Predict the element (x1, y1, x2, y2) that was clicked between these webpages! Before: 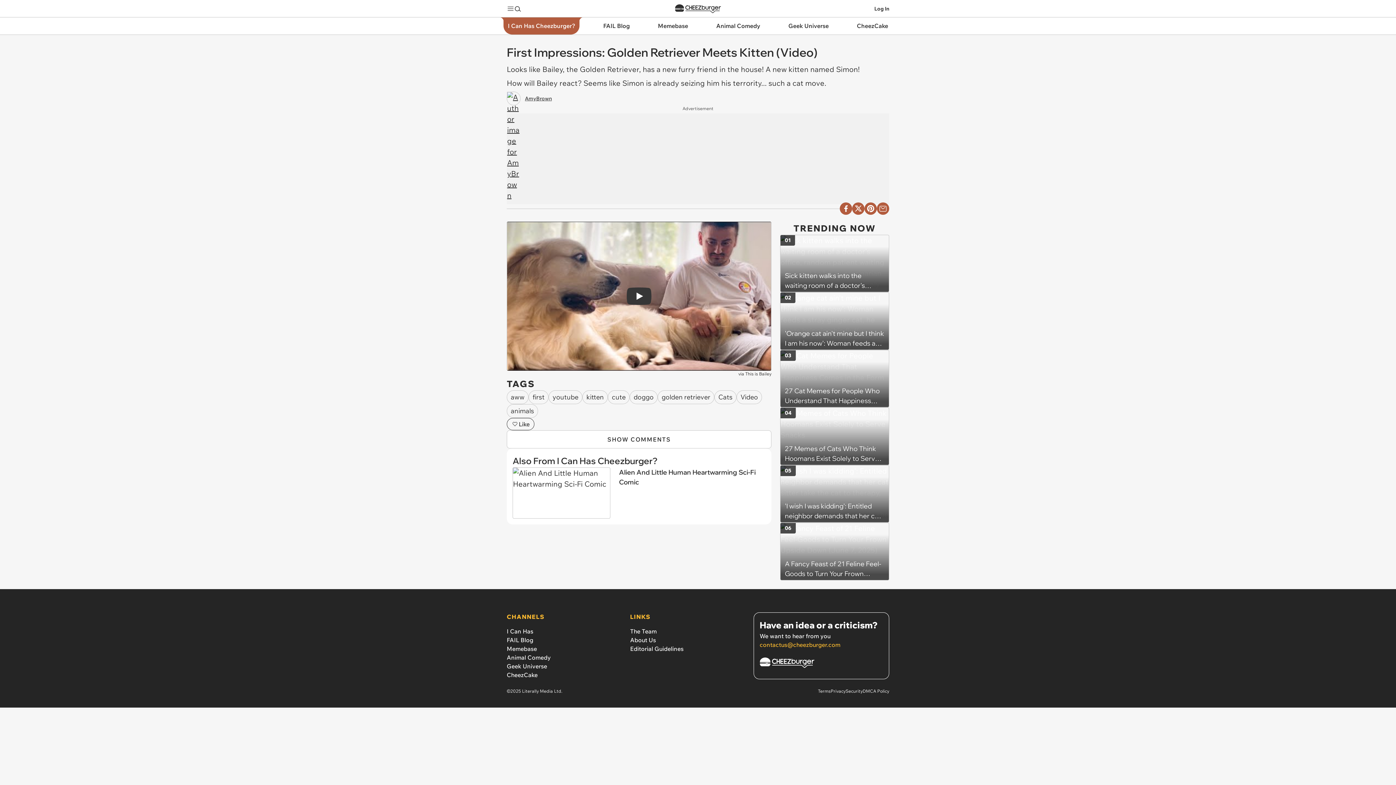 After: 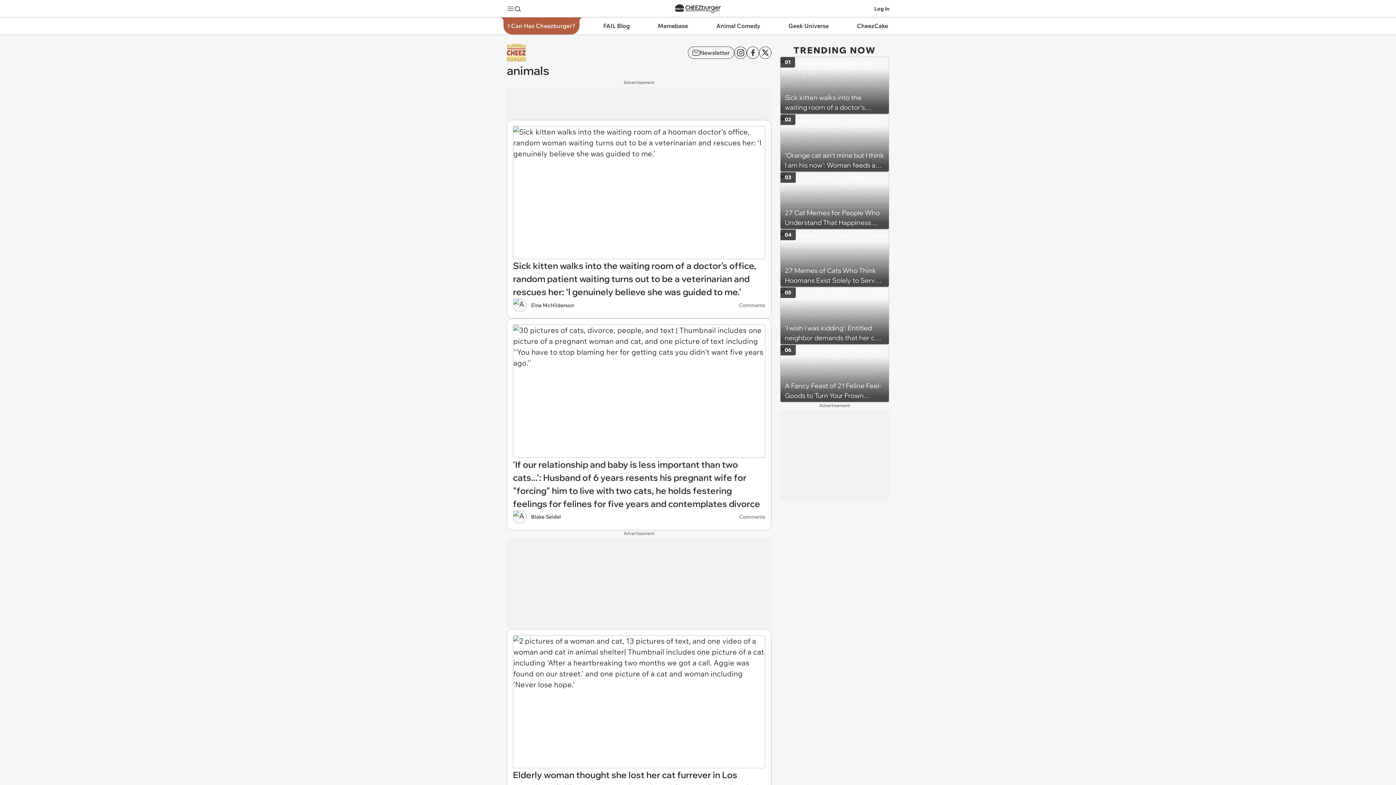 Action: label: animals bbox: (506, 404, 538, 418)